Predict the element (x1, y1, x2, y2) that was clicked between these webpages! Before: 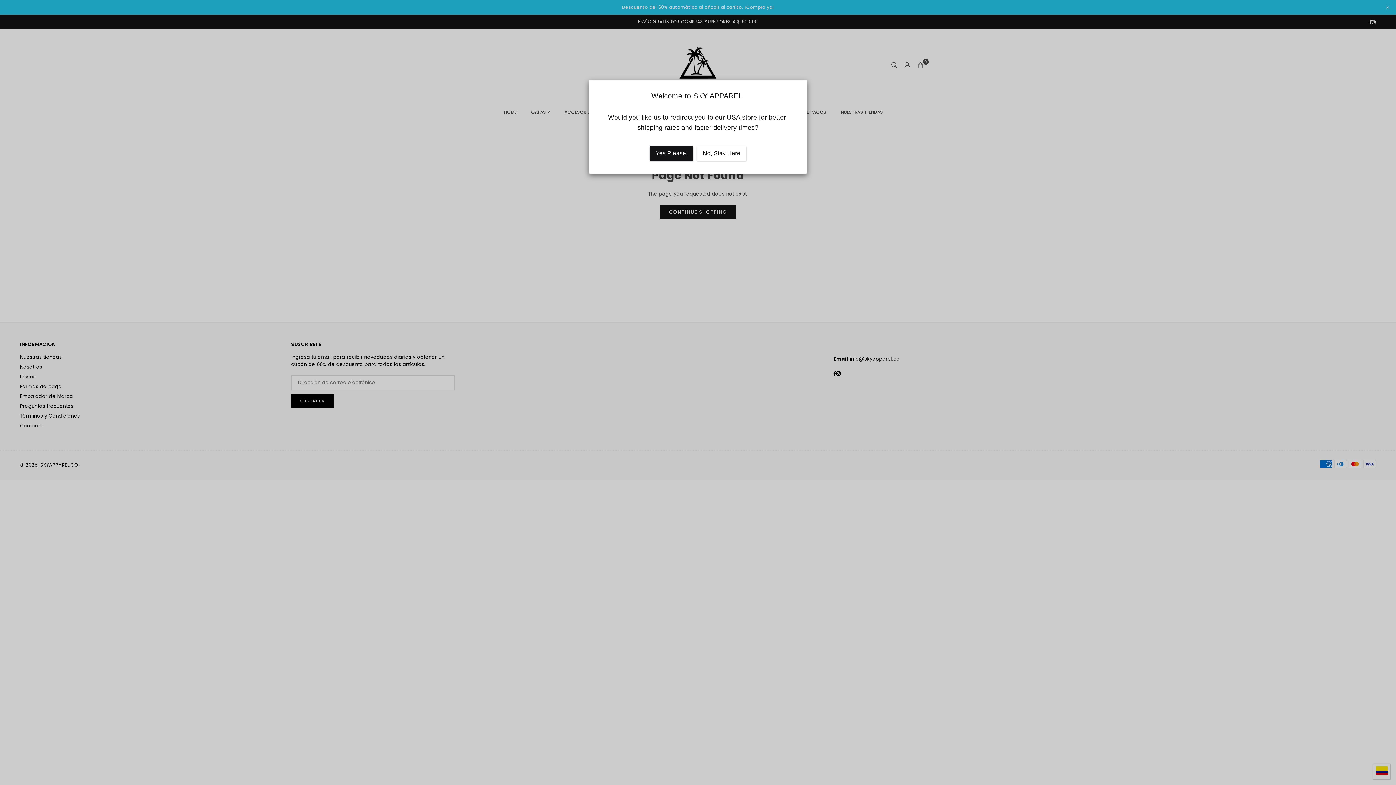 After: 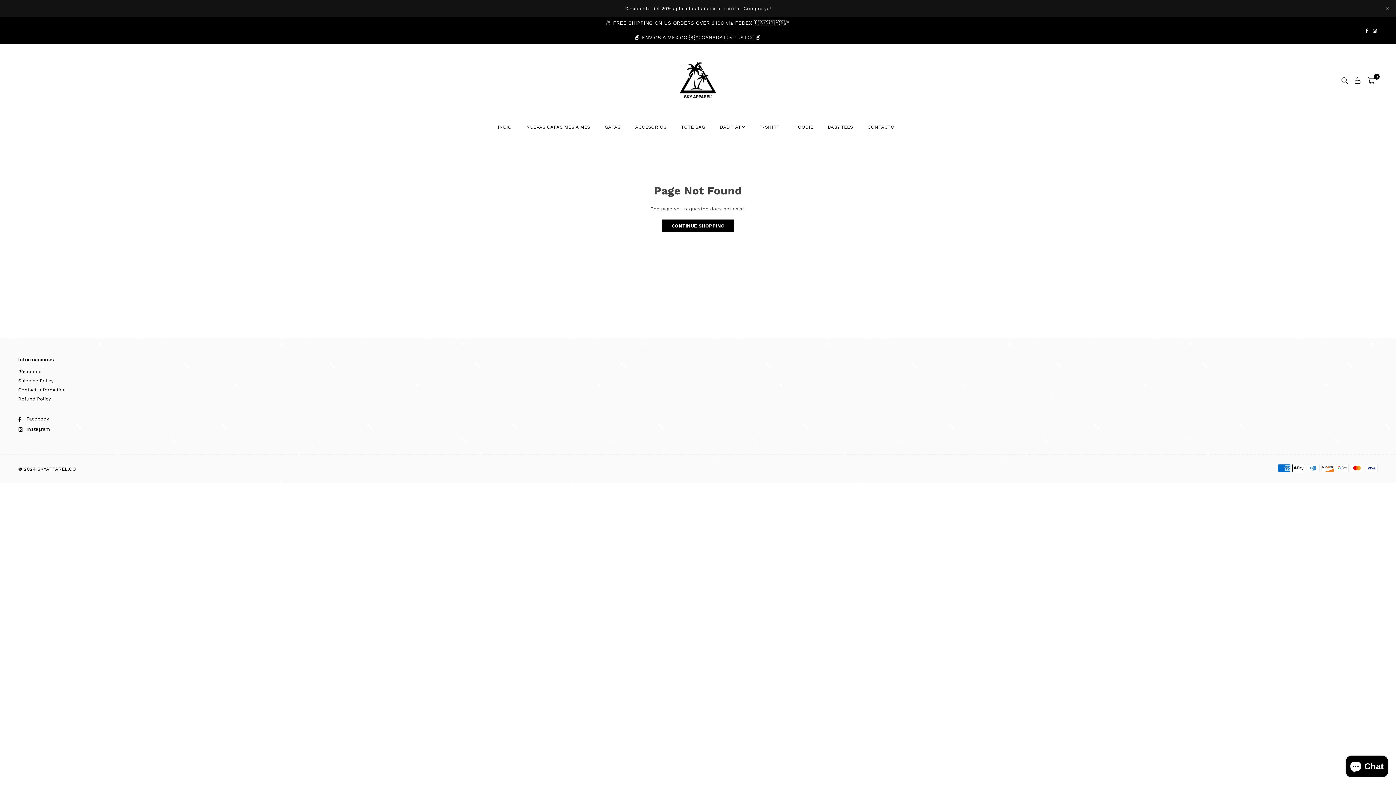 Action: bbox: (649, 146, 693, 160) label: Yes Please!